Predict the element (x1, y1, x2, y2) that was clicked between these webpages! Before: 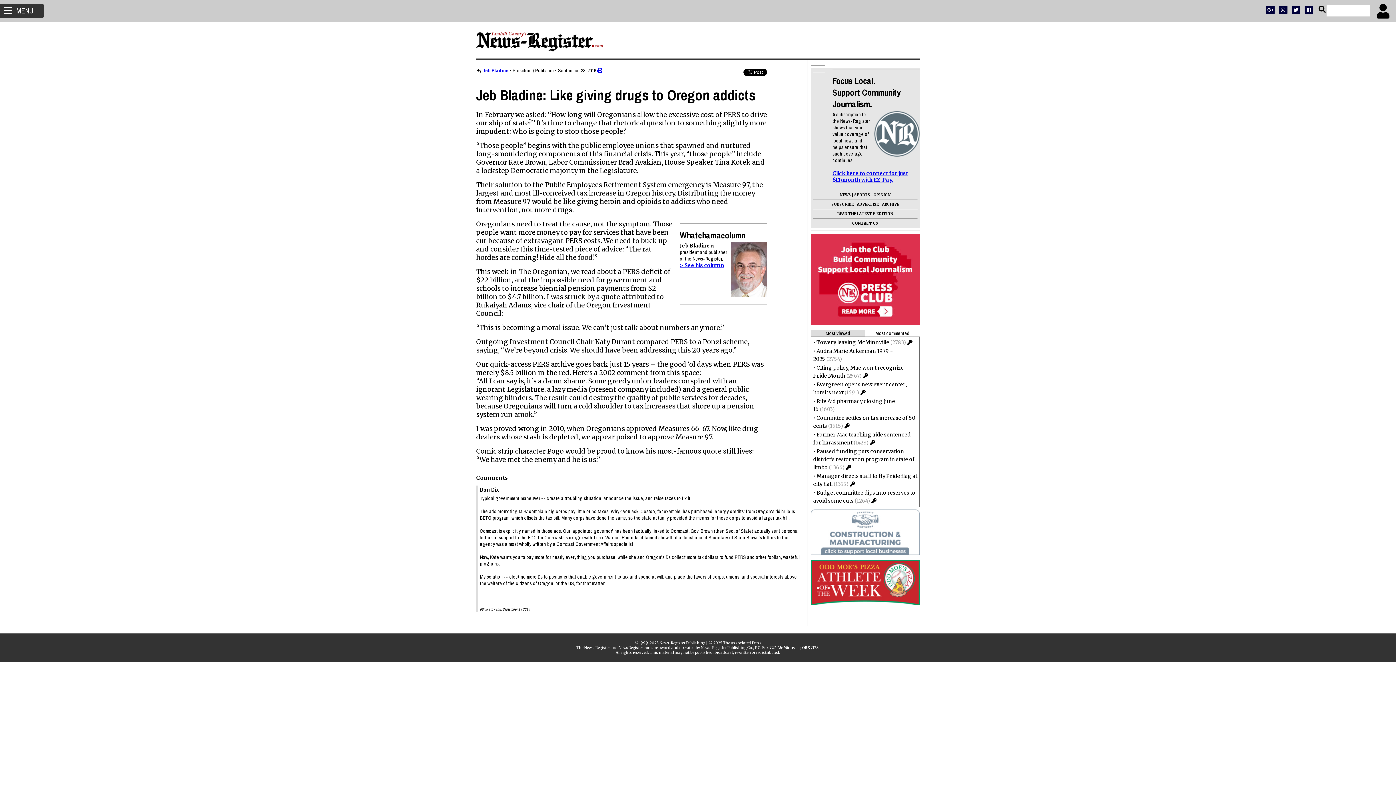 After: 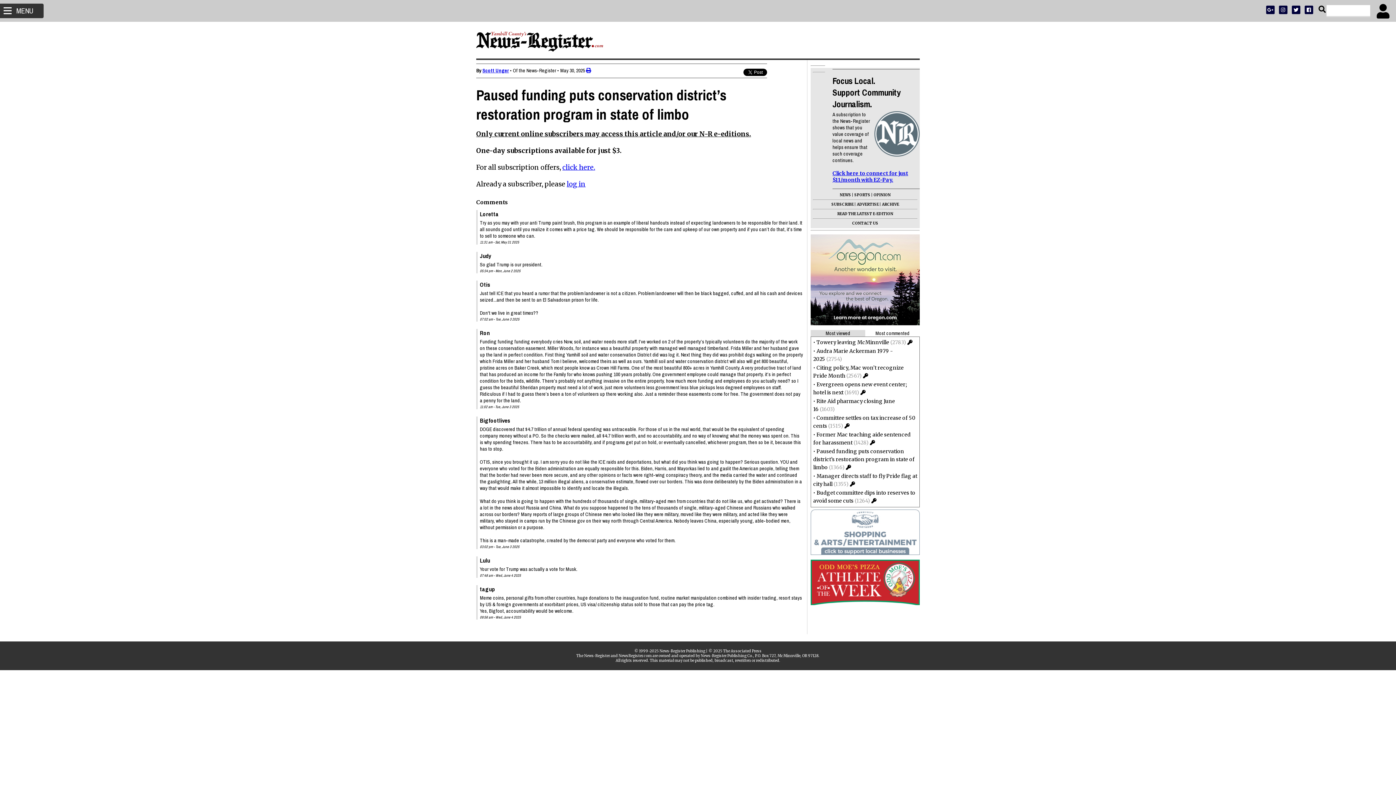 Action: bbox: (813, 448, 914, 470) label: Paused funding puts conservation district’s restoration program in state of limbo